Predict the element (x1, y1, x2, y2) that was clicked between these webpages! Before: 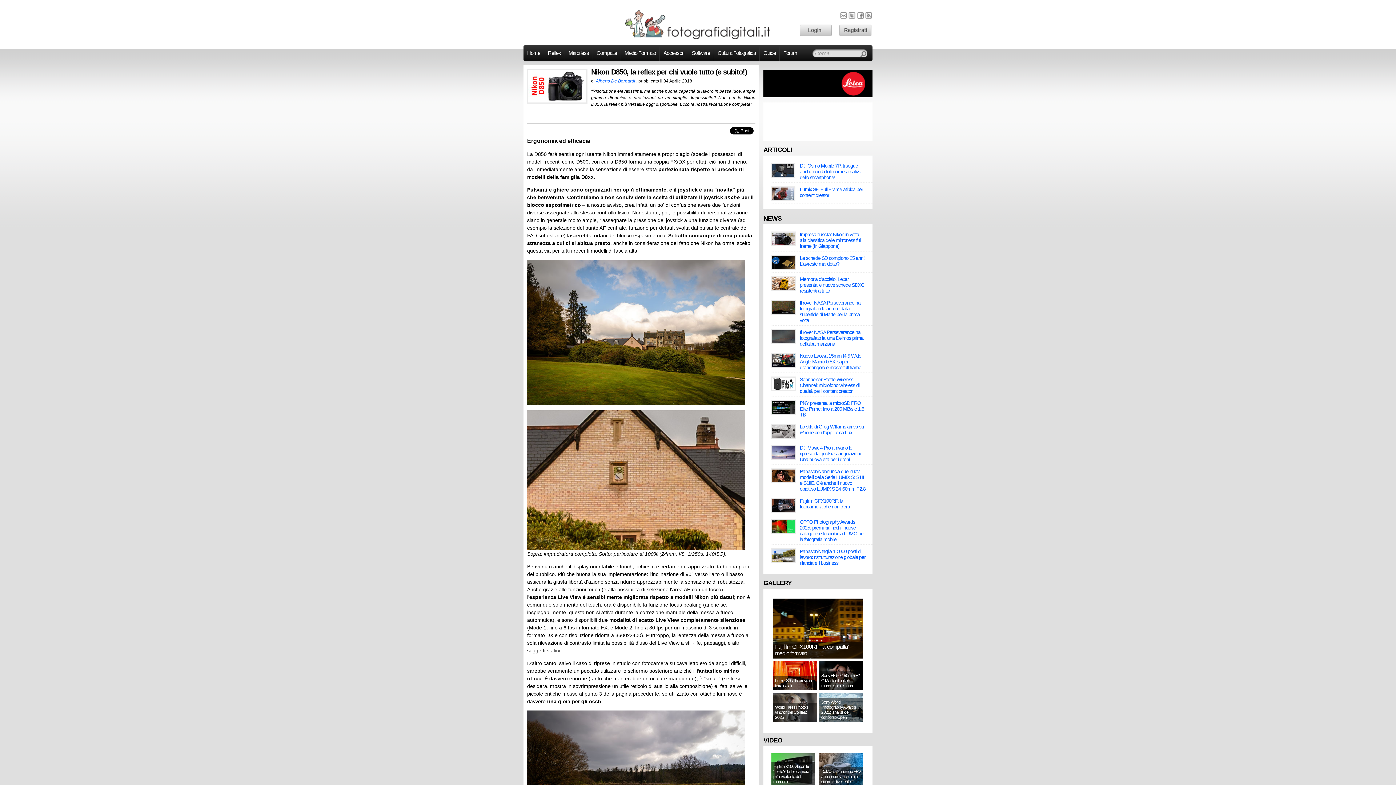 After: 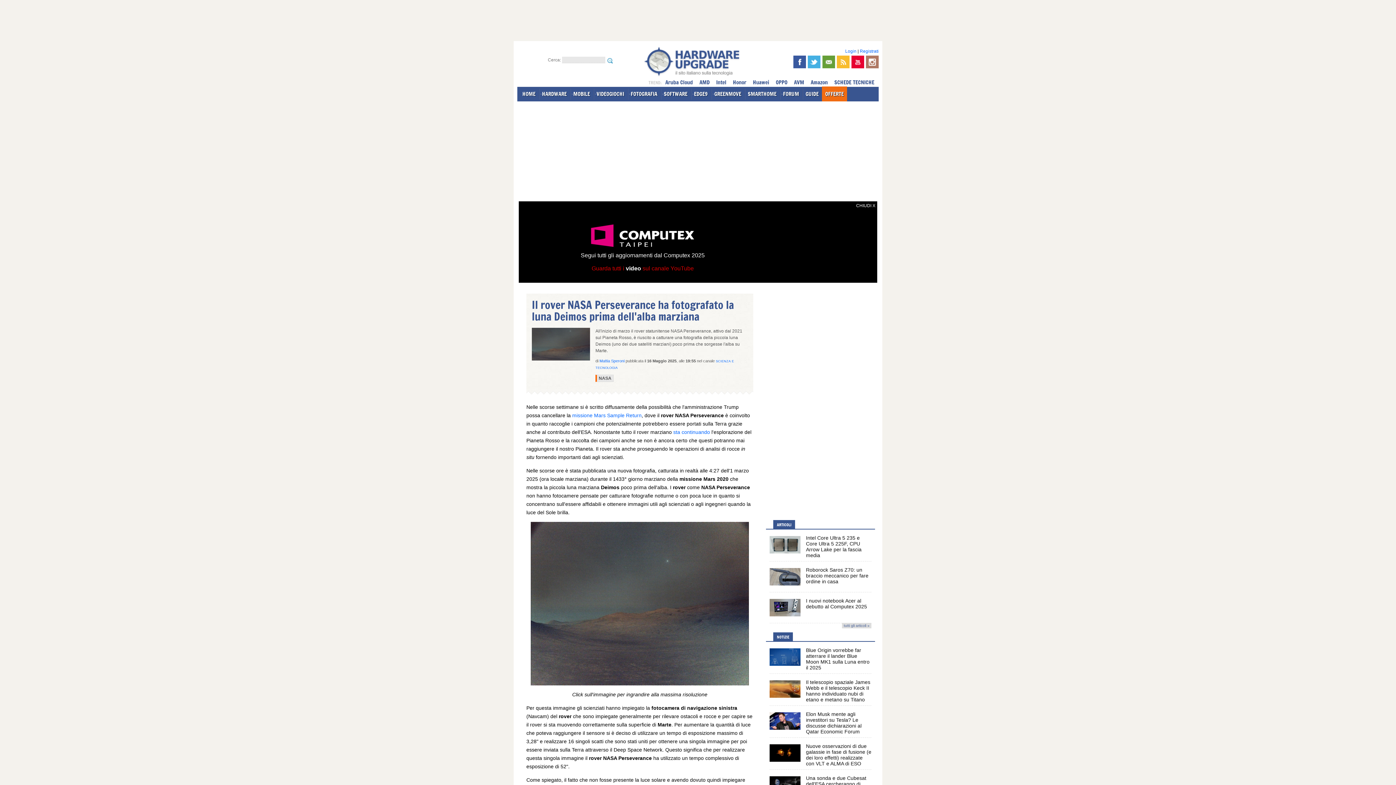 Action: bbox: (800, 329, 863, 346) label: Il rover NASA Perseverance ha fotografato la luna Deimos prima dell'alba marziana